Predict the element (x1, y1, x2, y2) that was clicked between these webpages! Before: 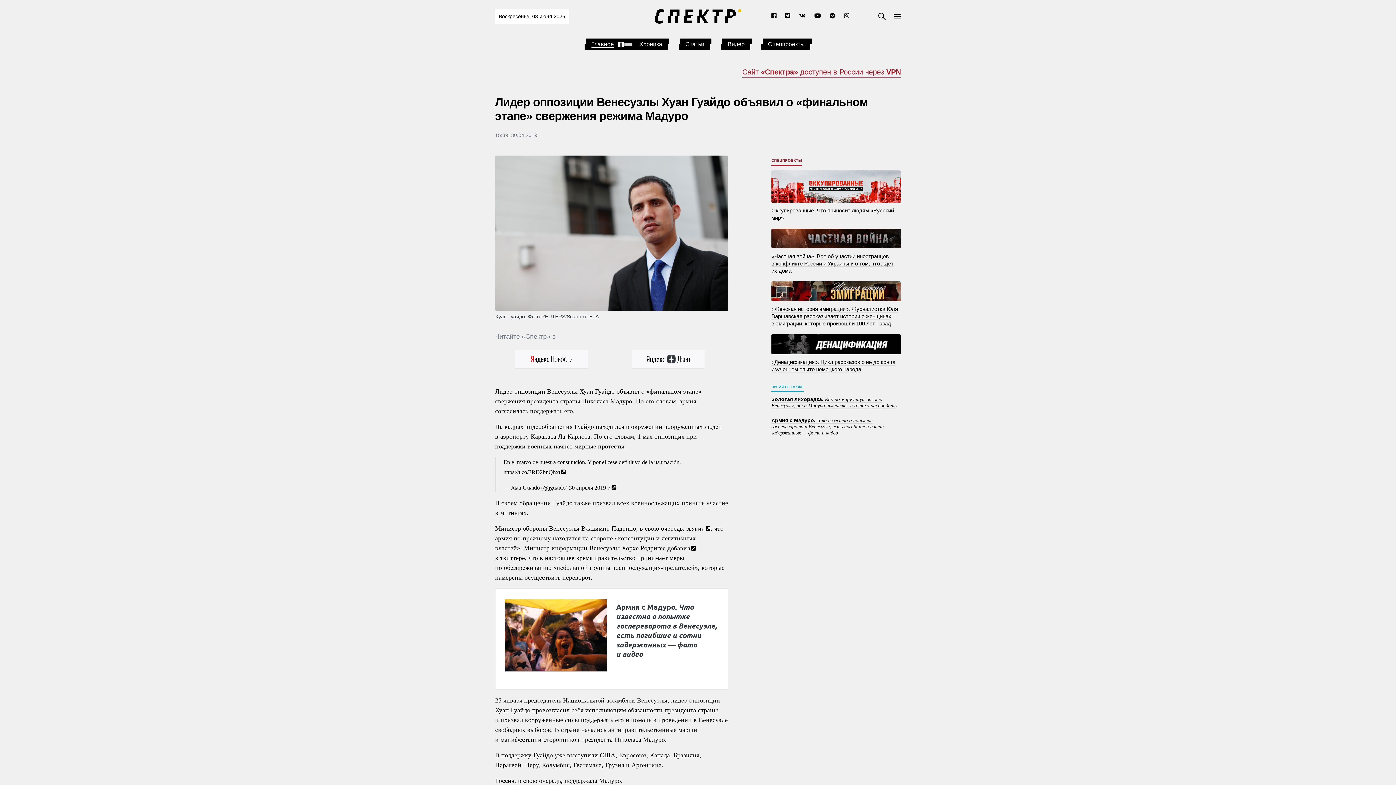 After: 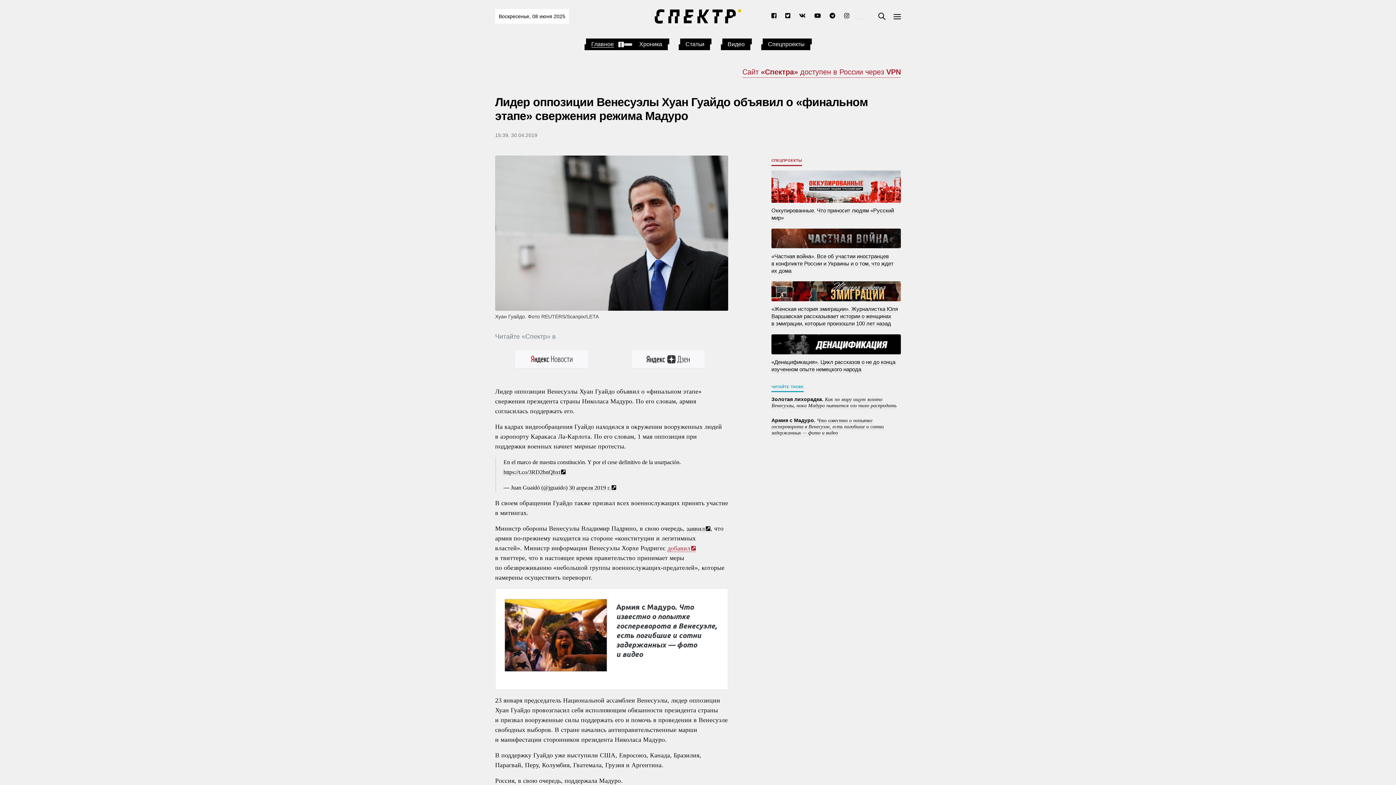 Action: bbox: (667, 542, 696, 552) label: добавил